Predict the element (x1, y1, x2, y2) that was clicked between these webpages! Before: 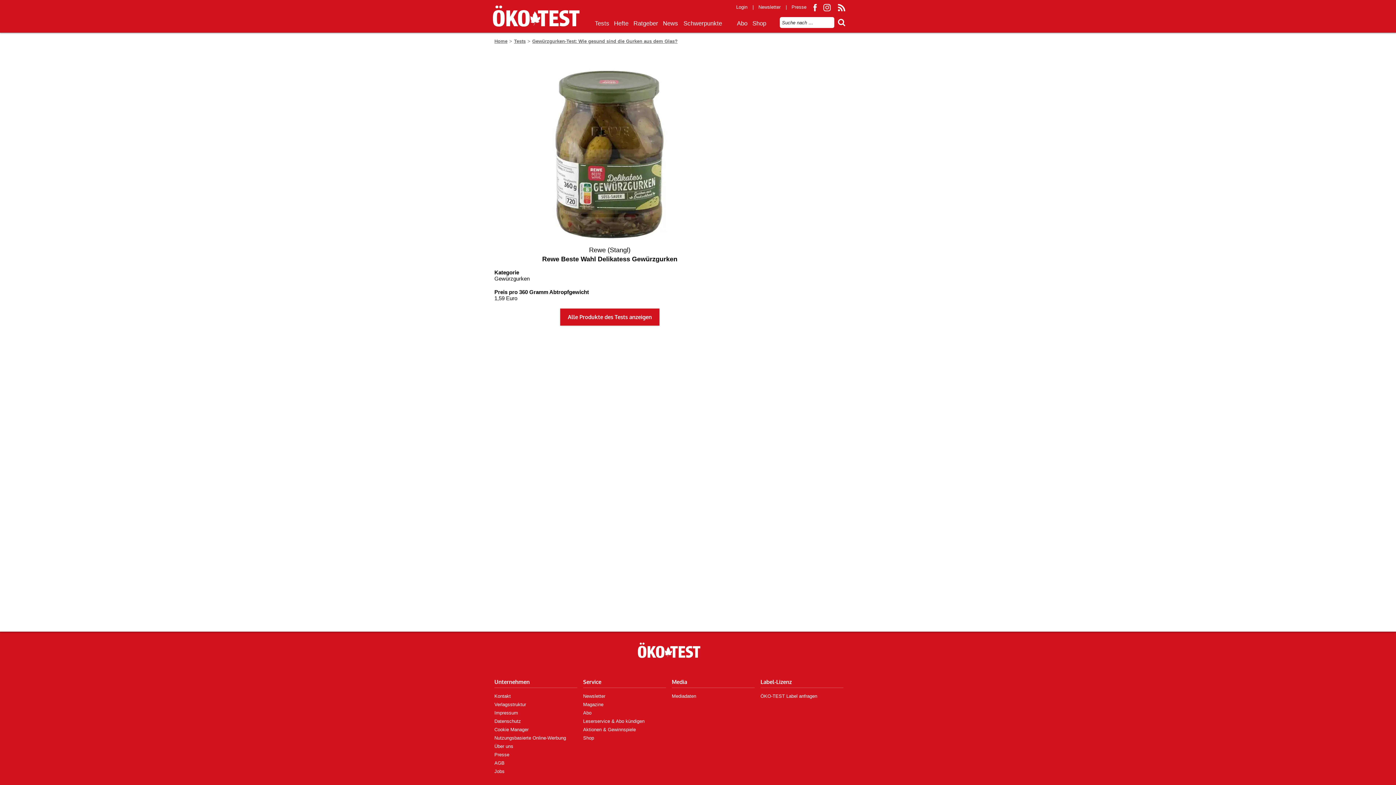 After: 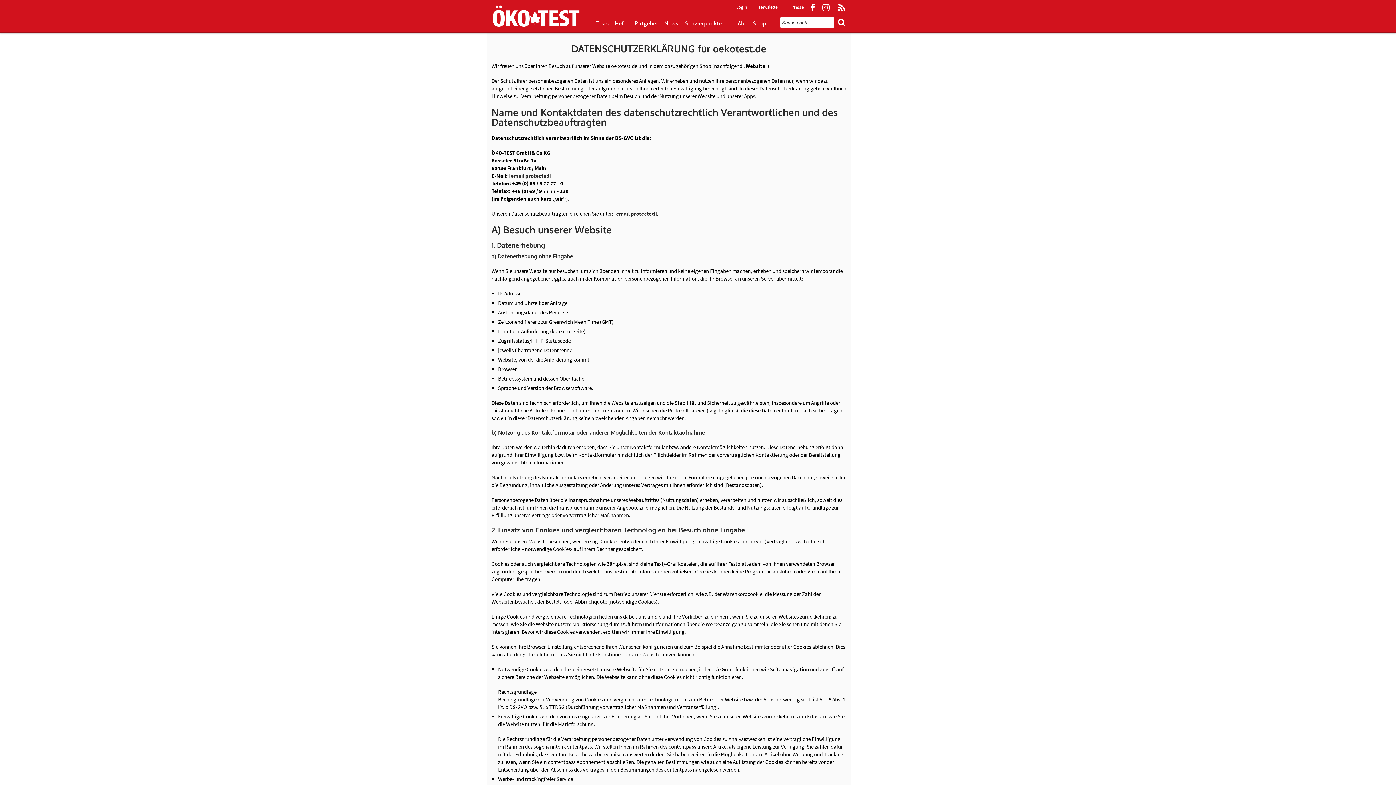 Action: label: Datenschutz bbox: (494, 718, 521, 724)